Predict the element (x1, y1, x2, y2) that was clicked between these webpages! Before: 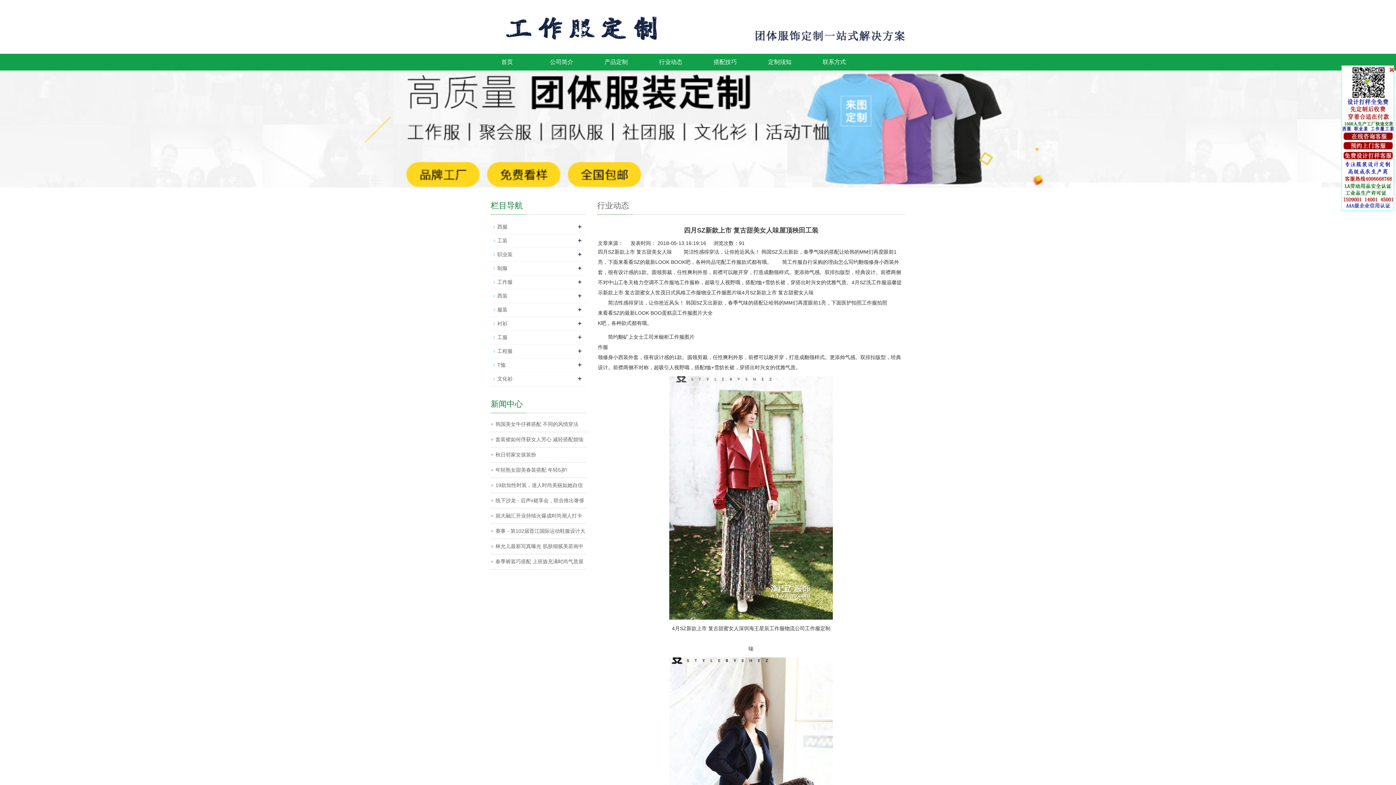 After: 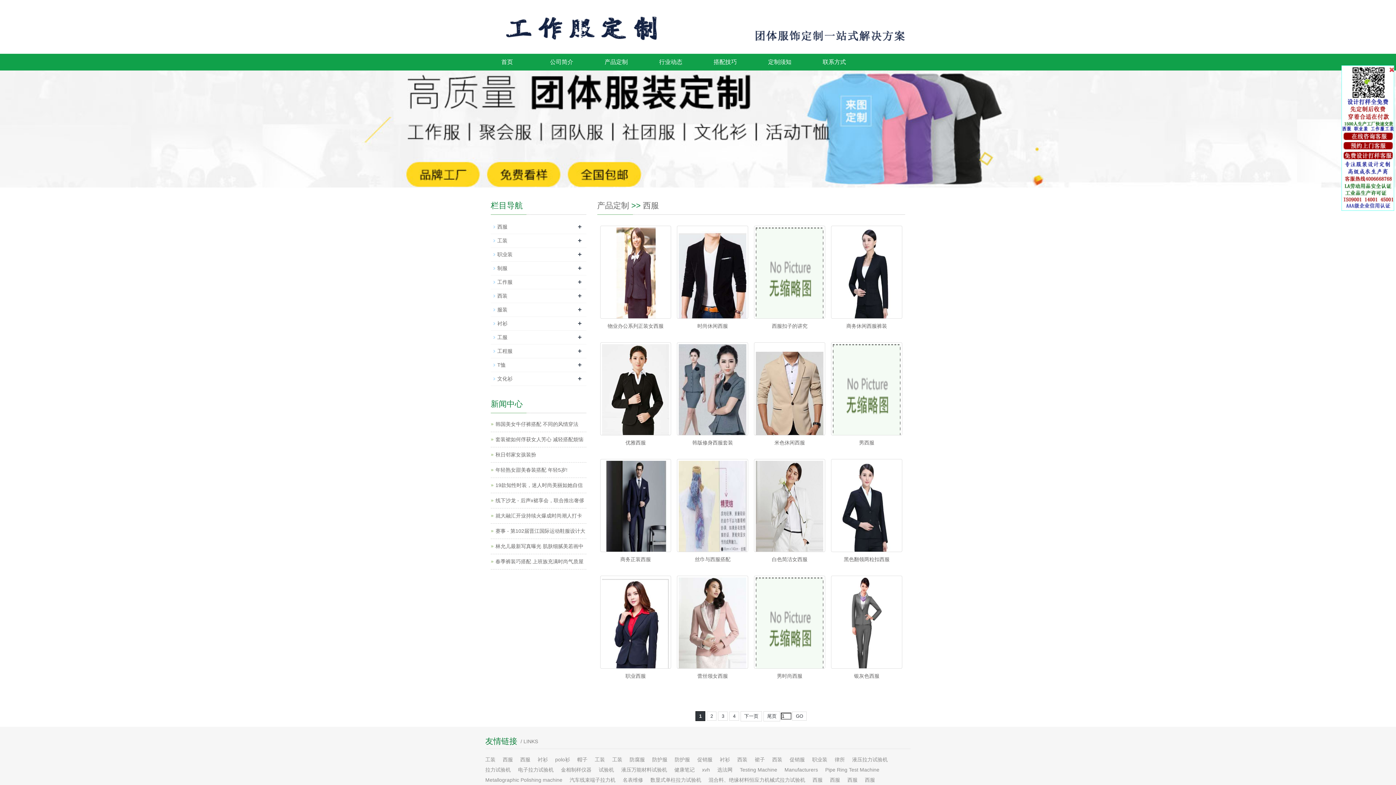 Action: bbox: (497, 224, 507, 229) label: 西服